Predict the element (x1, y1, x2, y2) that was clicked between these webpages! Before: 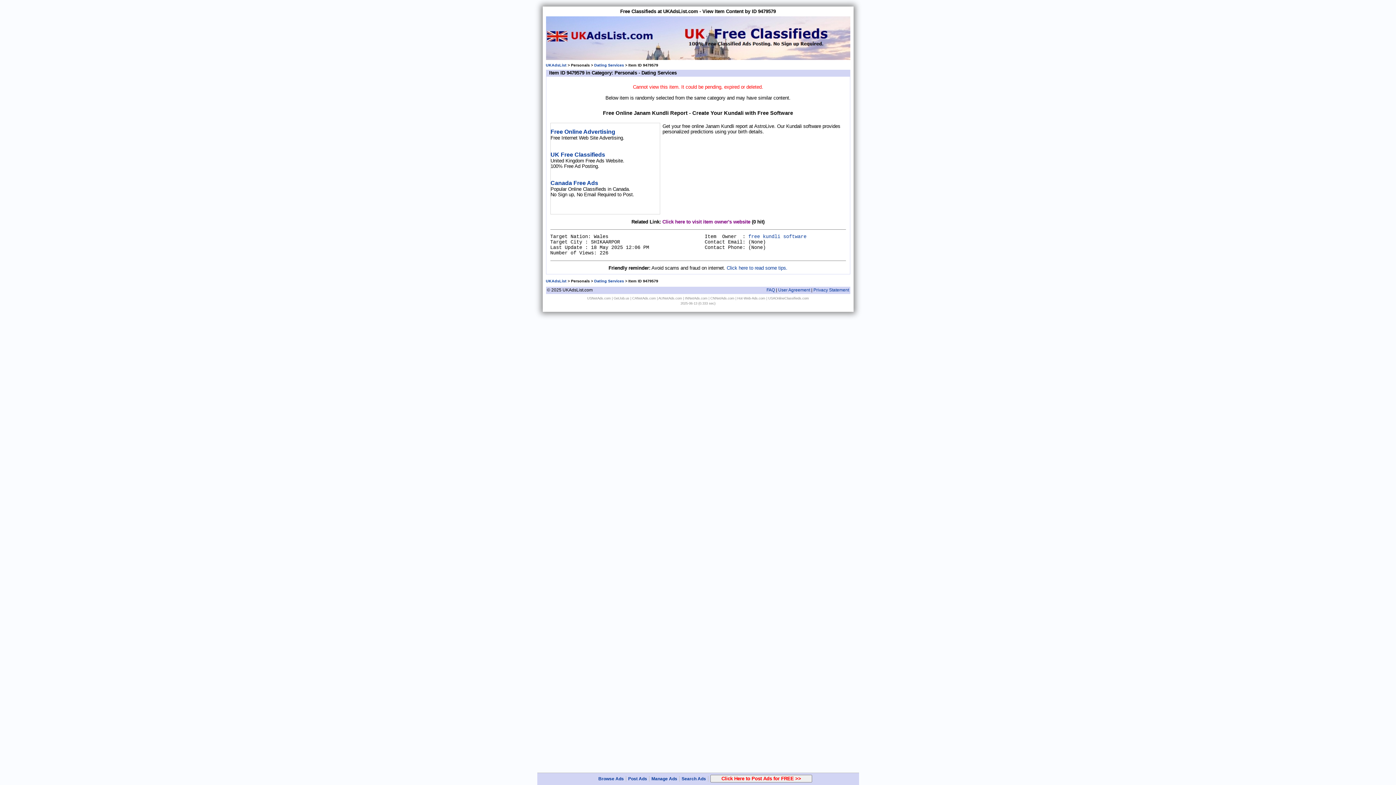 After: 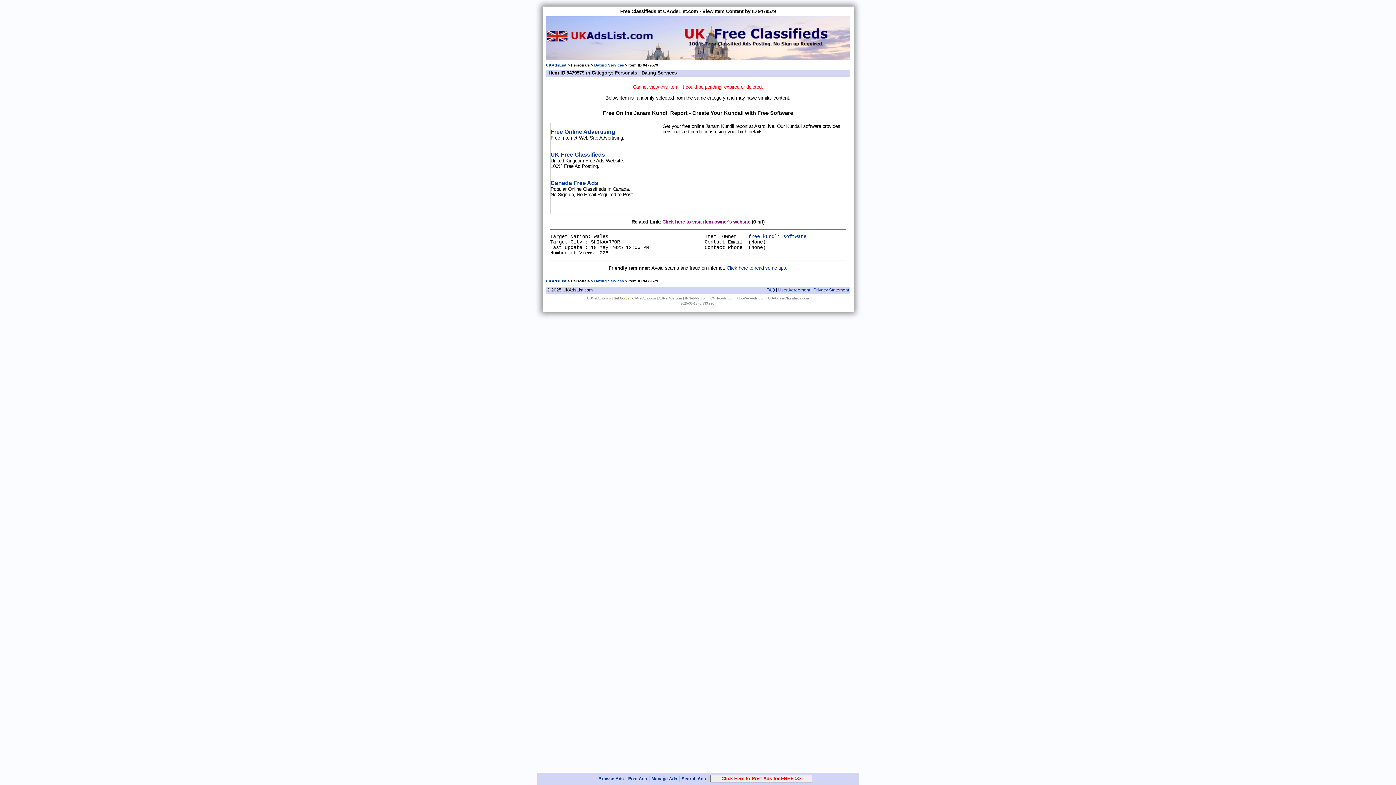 Action: label: GetJob.us bbox: (613, 296, 629, 300)